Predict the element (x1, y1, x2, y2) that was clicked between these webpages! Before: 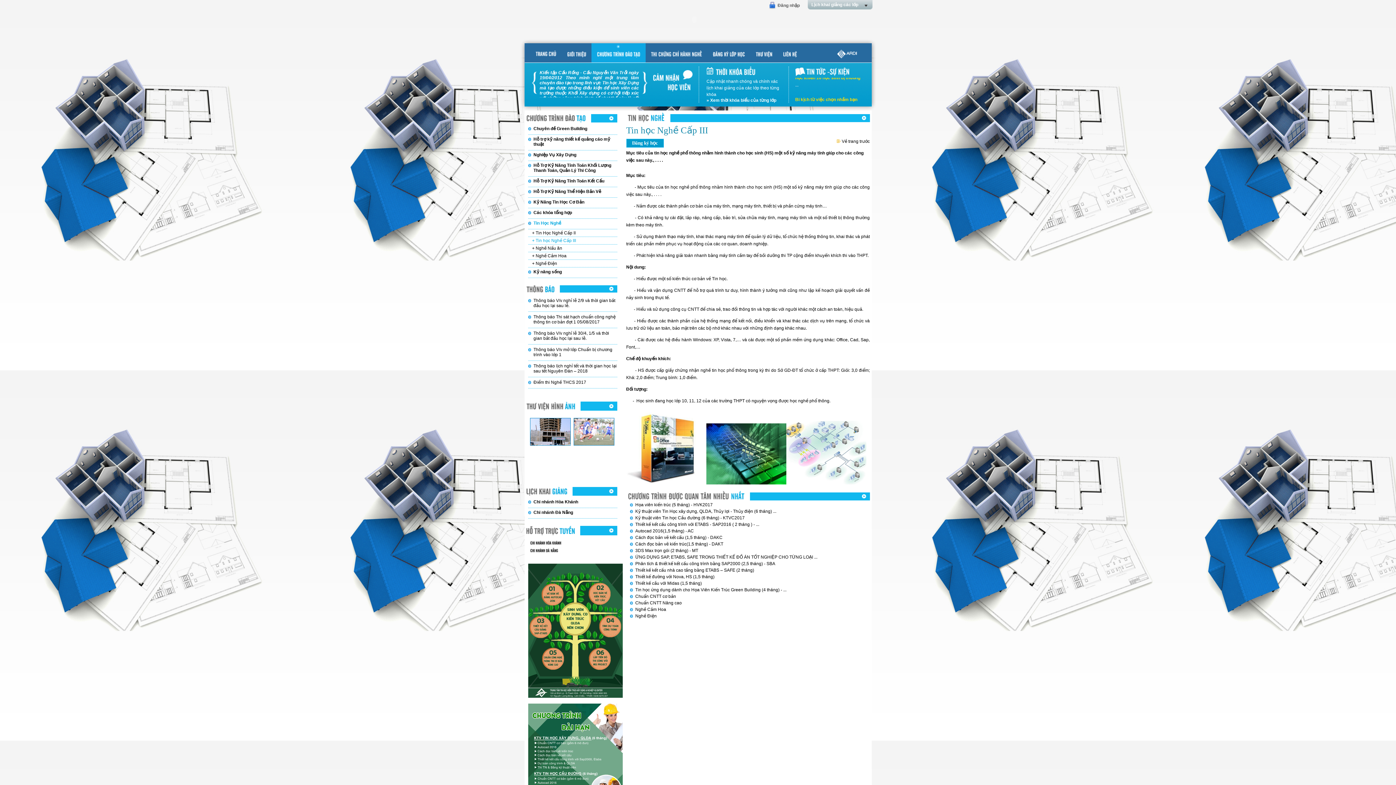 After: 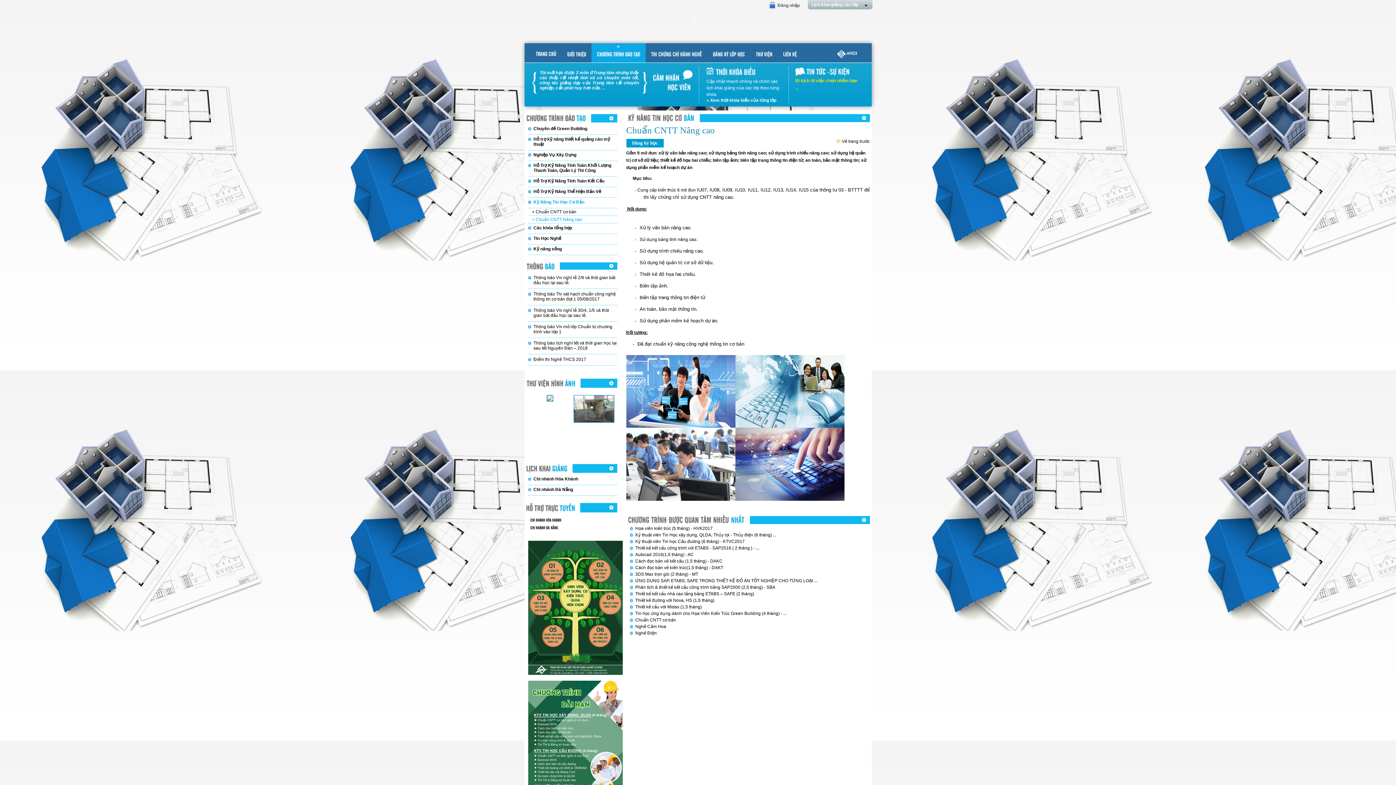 Action: label: Chuẩn CNTT Nâng cao bbox: (635, 600, 682, 605)